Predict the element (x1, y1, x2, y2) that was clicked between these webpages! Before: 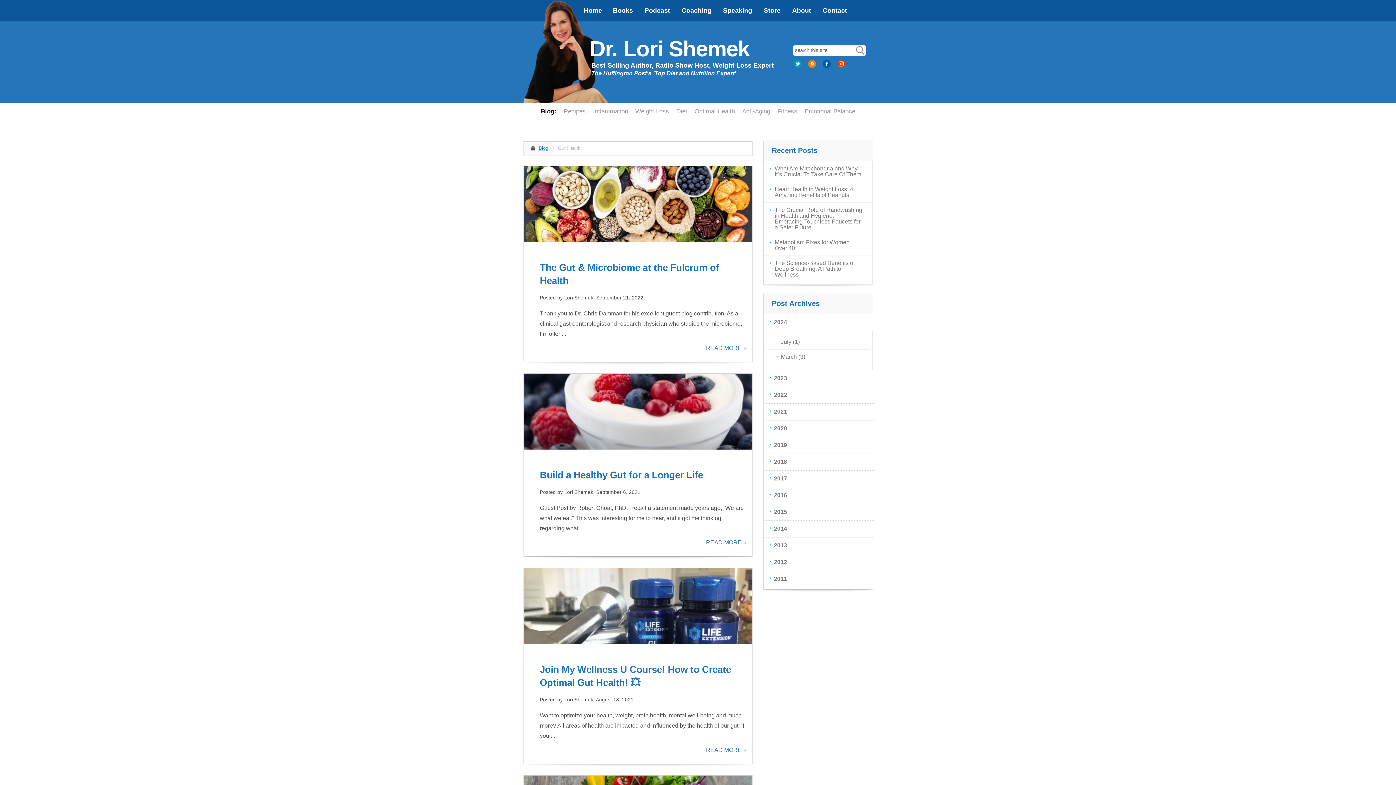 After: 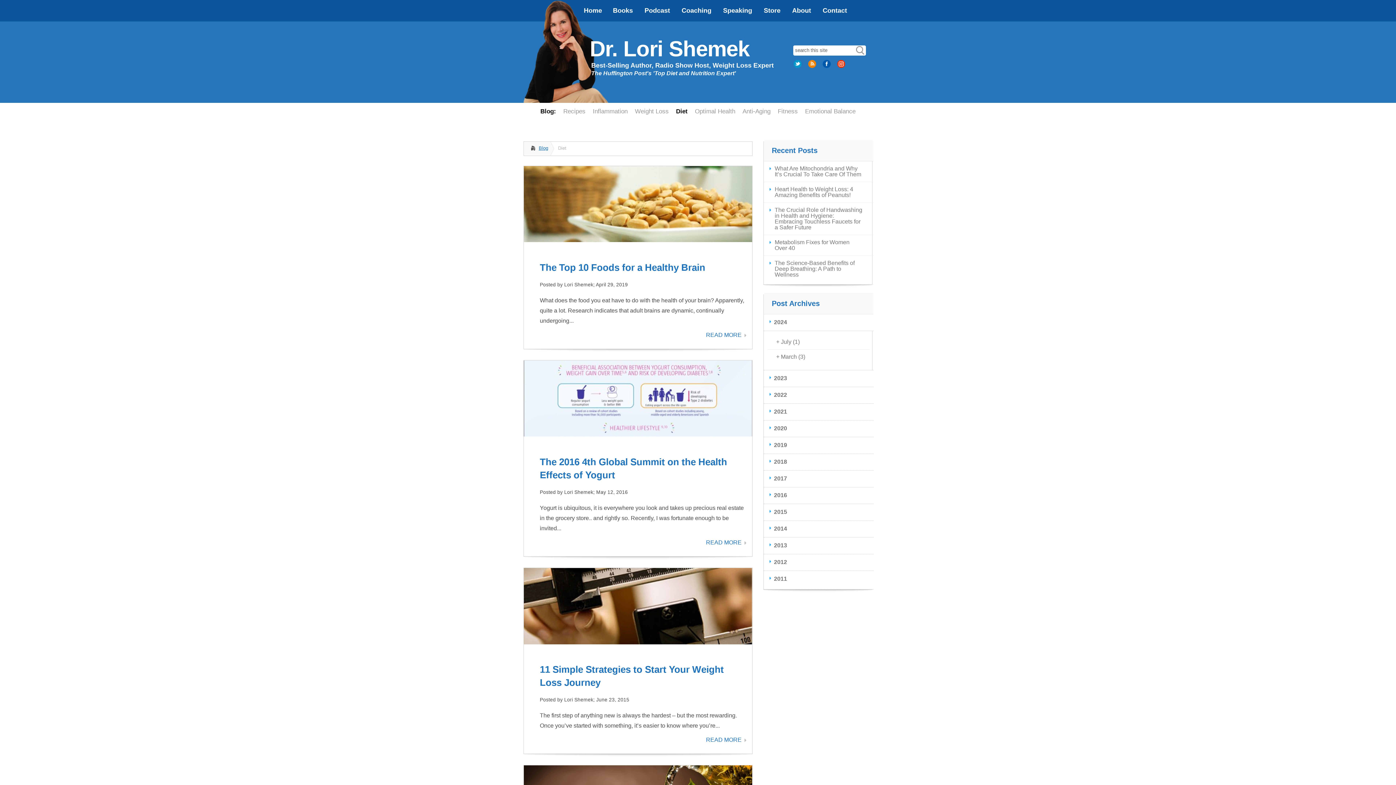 Action: label: Diet bbox: (672, 108, 691, 114)